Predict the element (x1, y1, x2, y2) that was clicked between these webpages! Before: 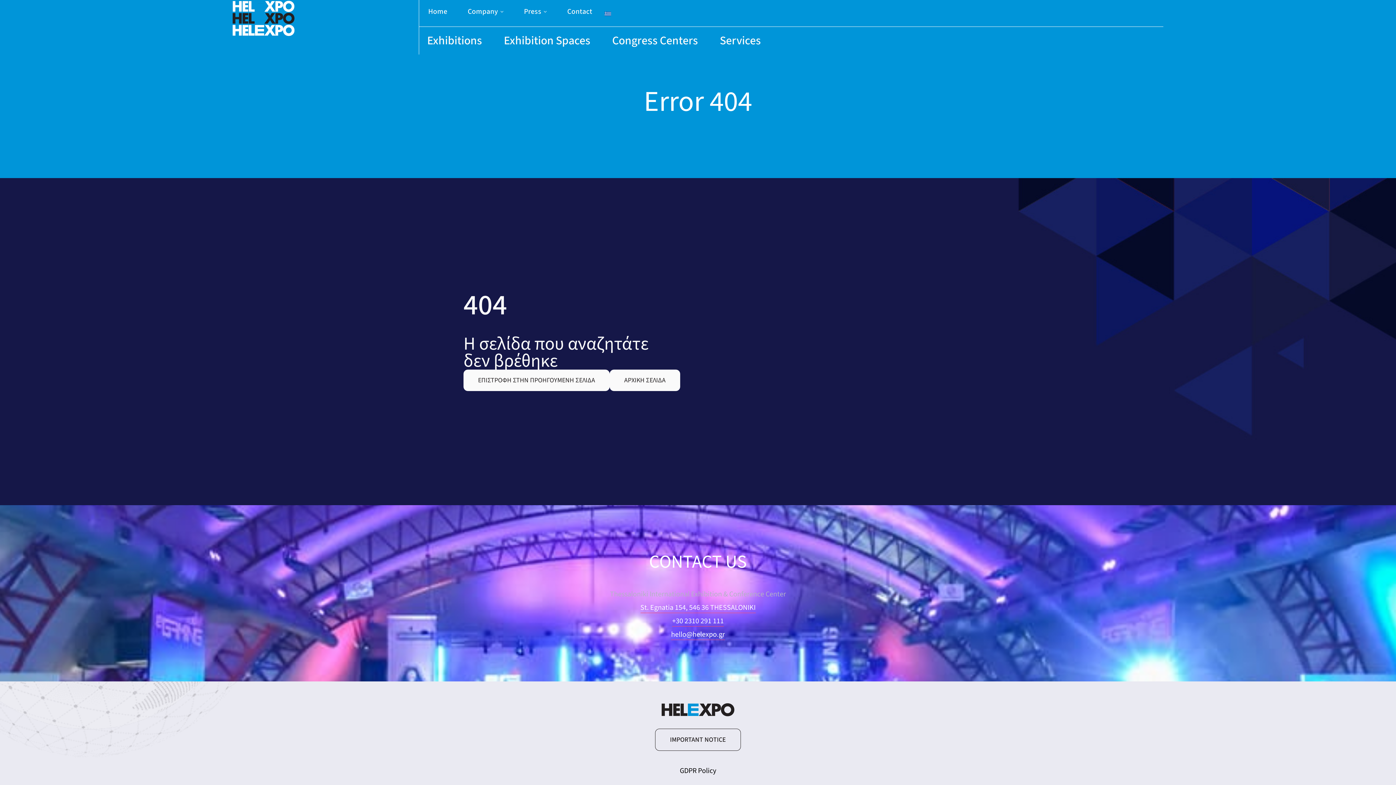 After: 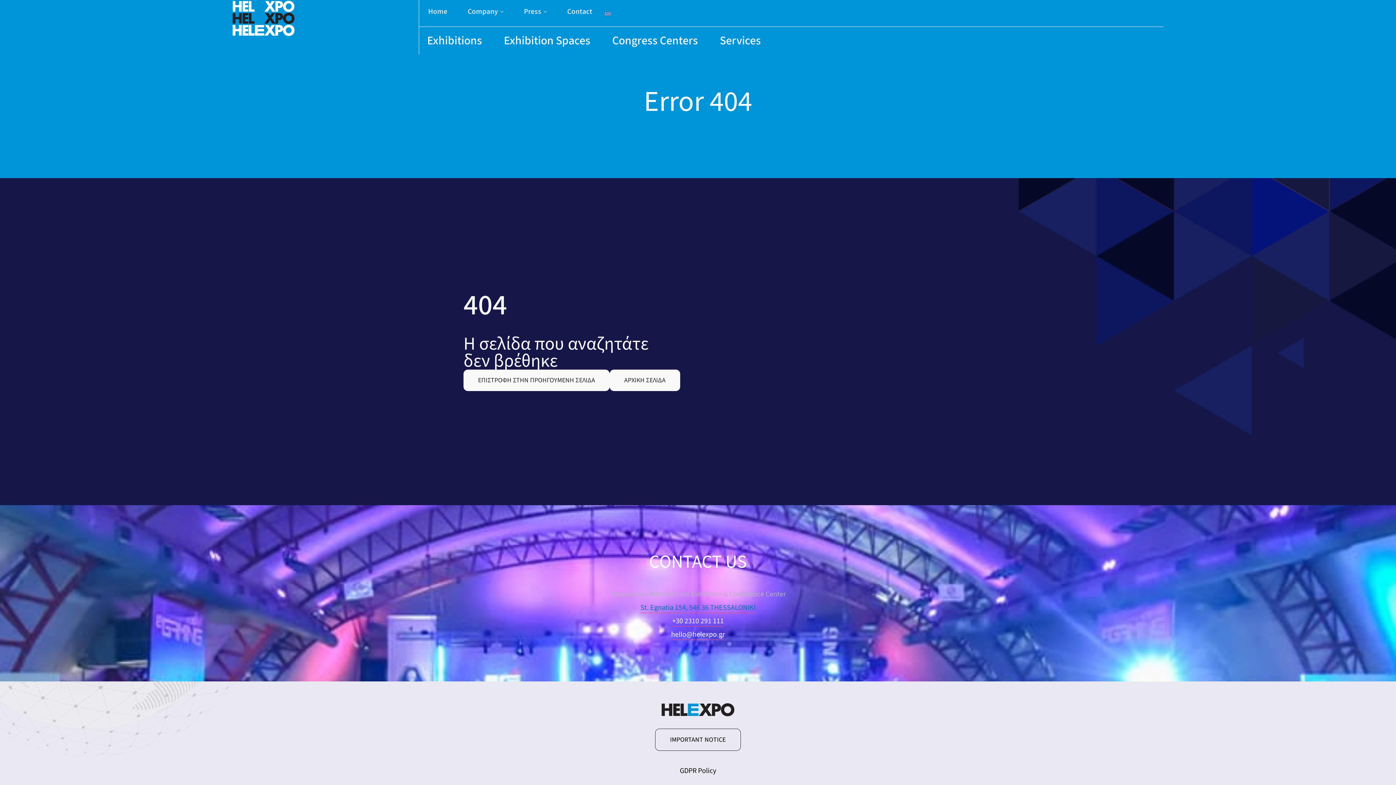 Action: label: St. Egnatia 154, 546 36 THESSALONIKI bbox: (640, 602, 755, 613)